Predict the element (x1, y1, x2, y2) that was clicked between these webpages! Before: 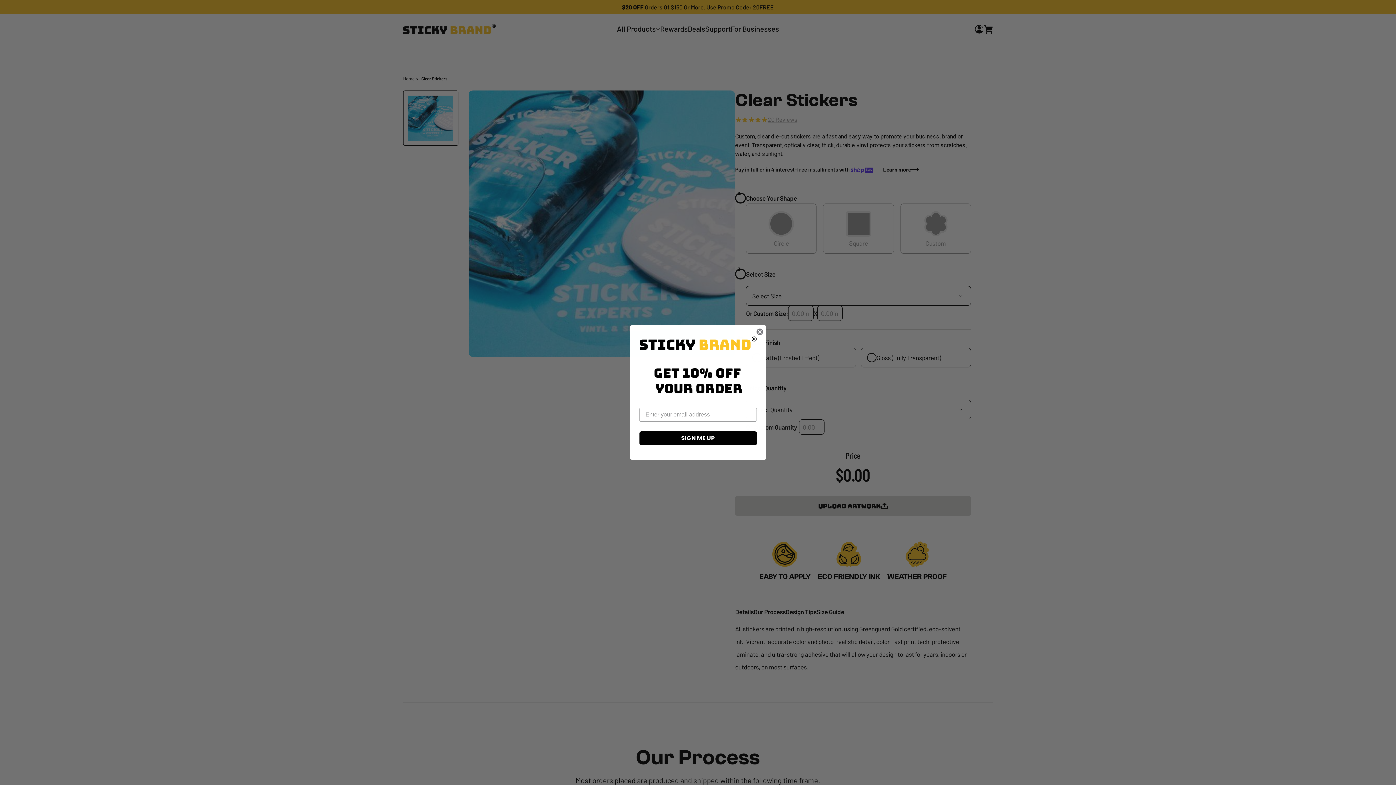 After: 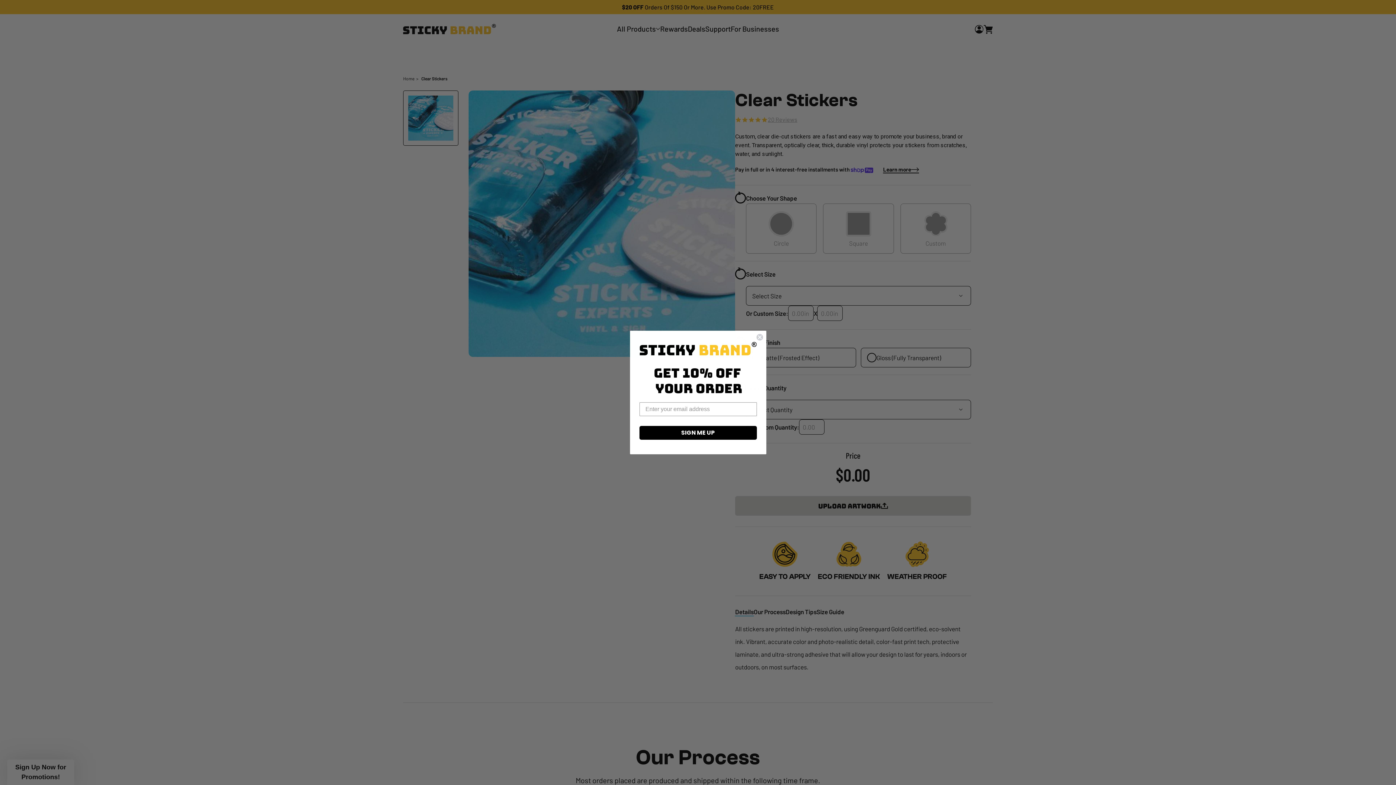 Action: label: Close dialog bbox: (756, 328, 763, 335)